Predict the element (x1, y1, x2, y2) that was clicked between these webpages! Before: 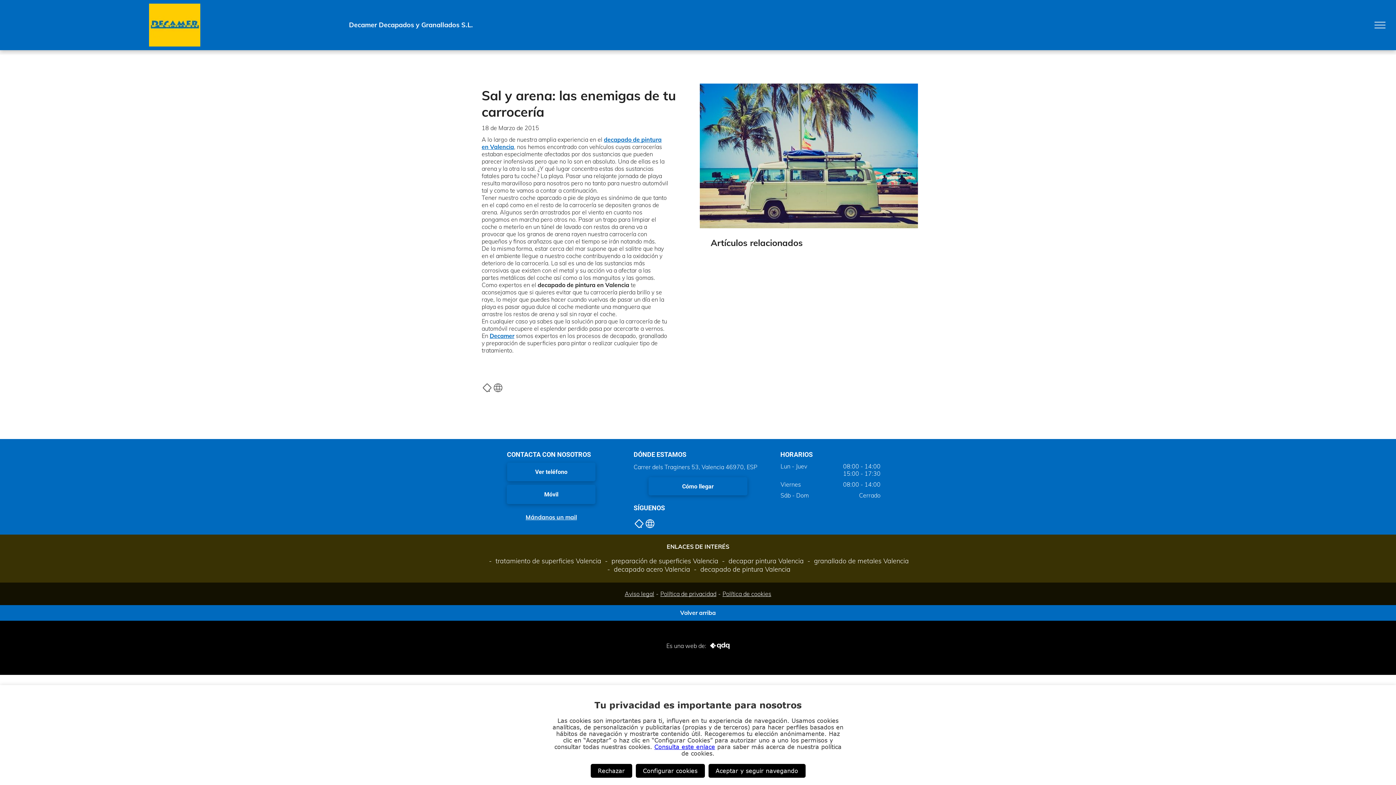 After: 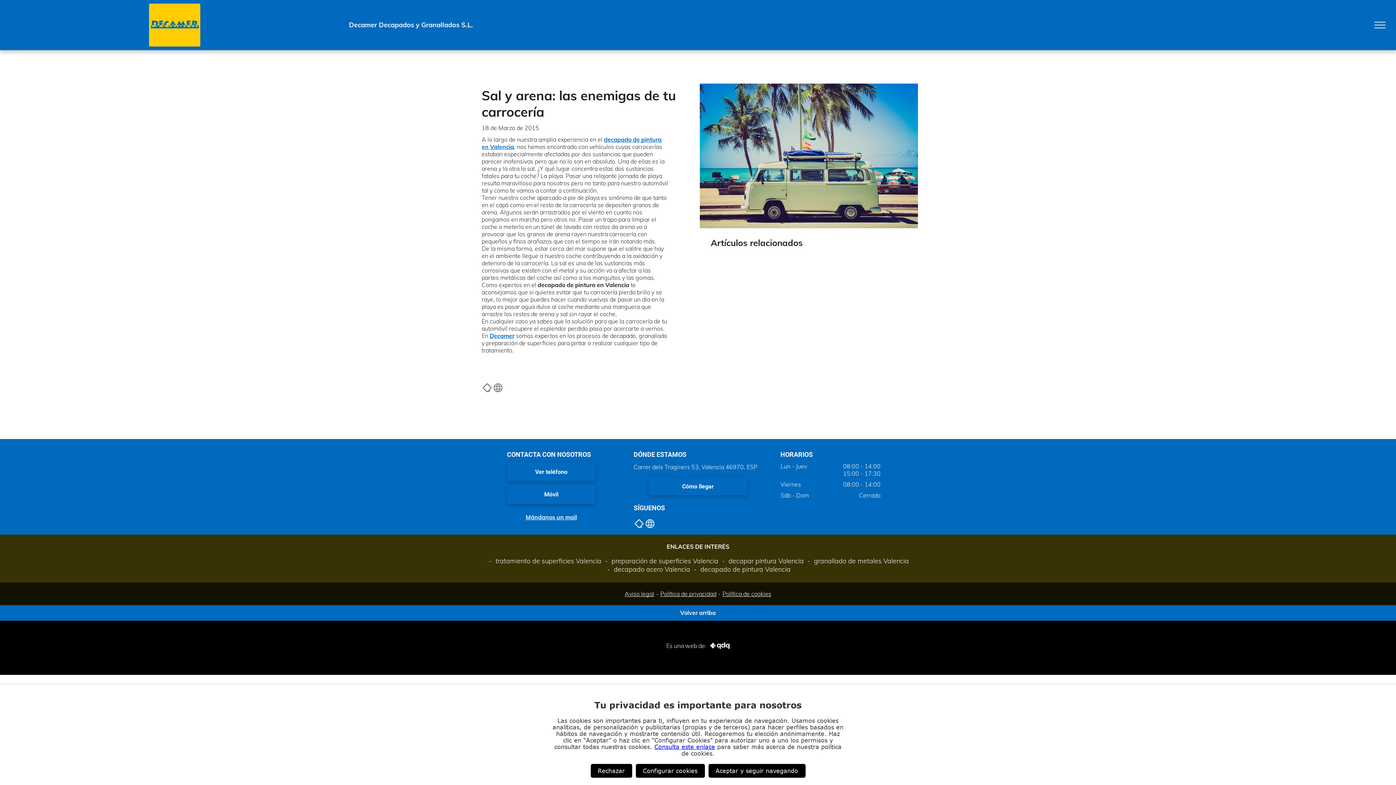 Action: bbox: (492, 383, 503, 390)